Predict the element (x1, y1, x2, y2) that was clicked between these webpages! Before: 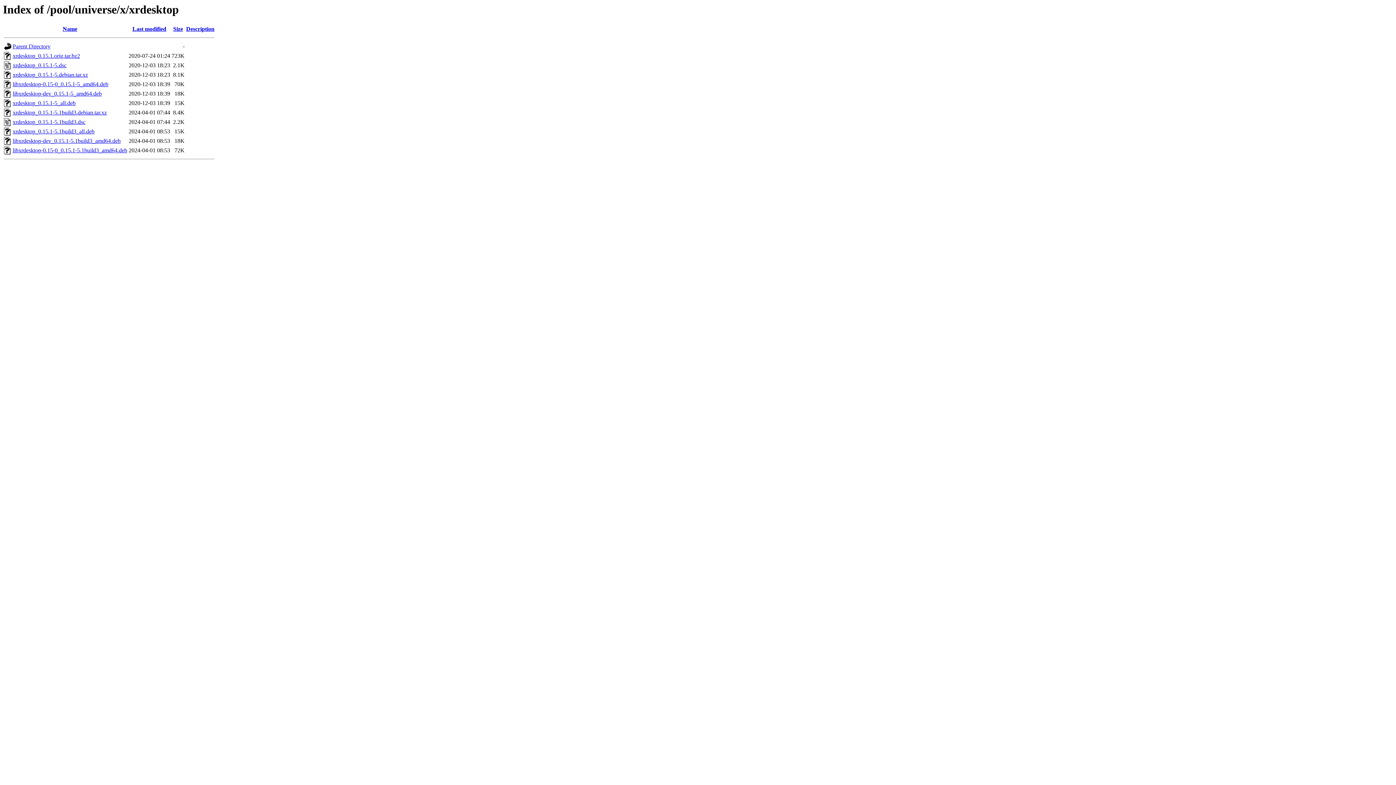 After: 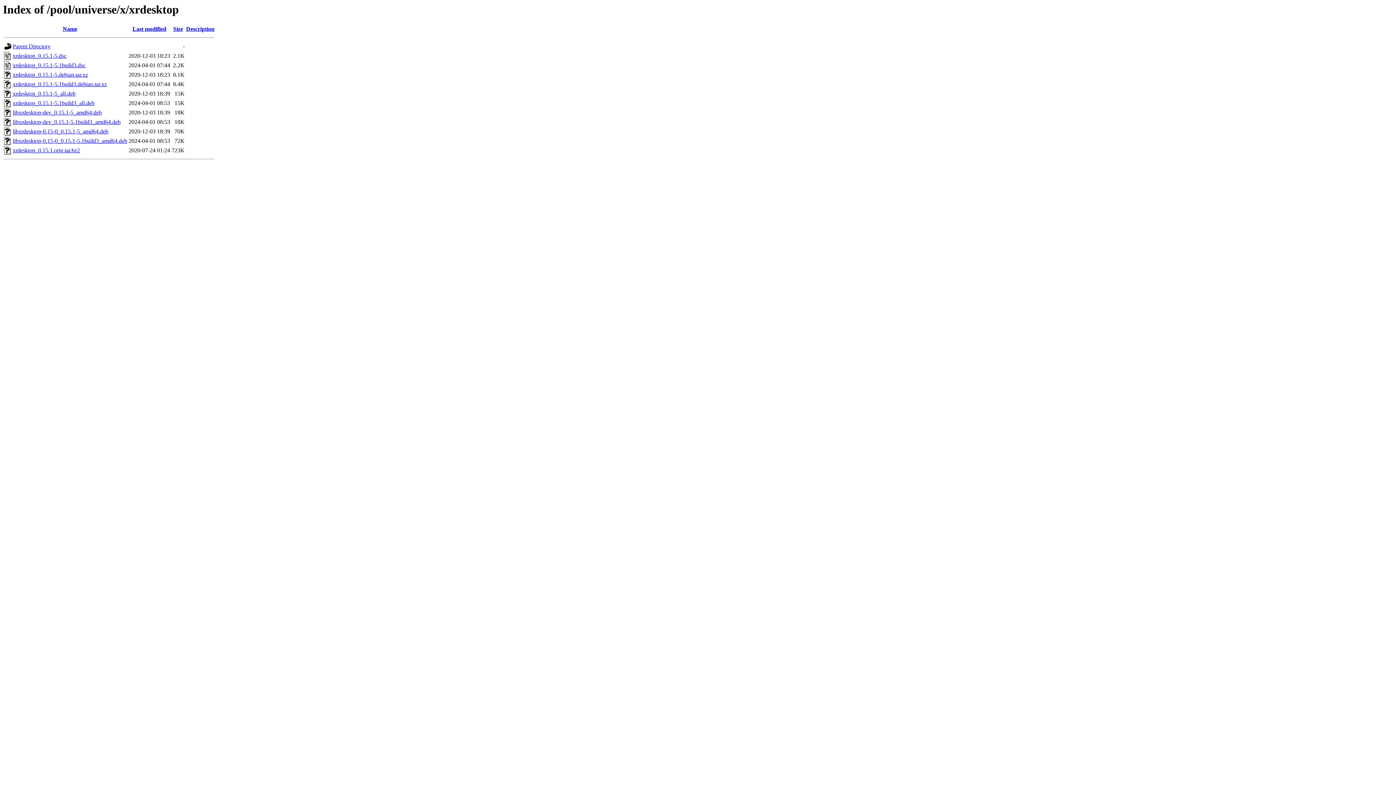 Action: bbox: (173, 25, 183, 32) label: Size